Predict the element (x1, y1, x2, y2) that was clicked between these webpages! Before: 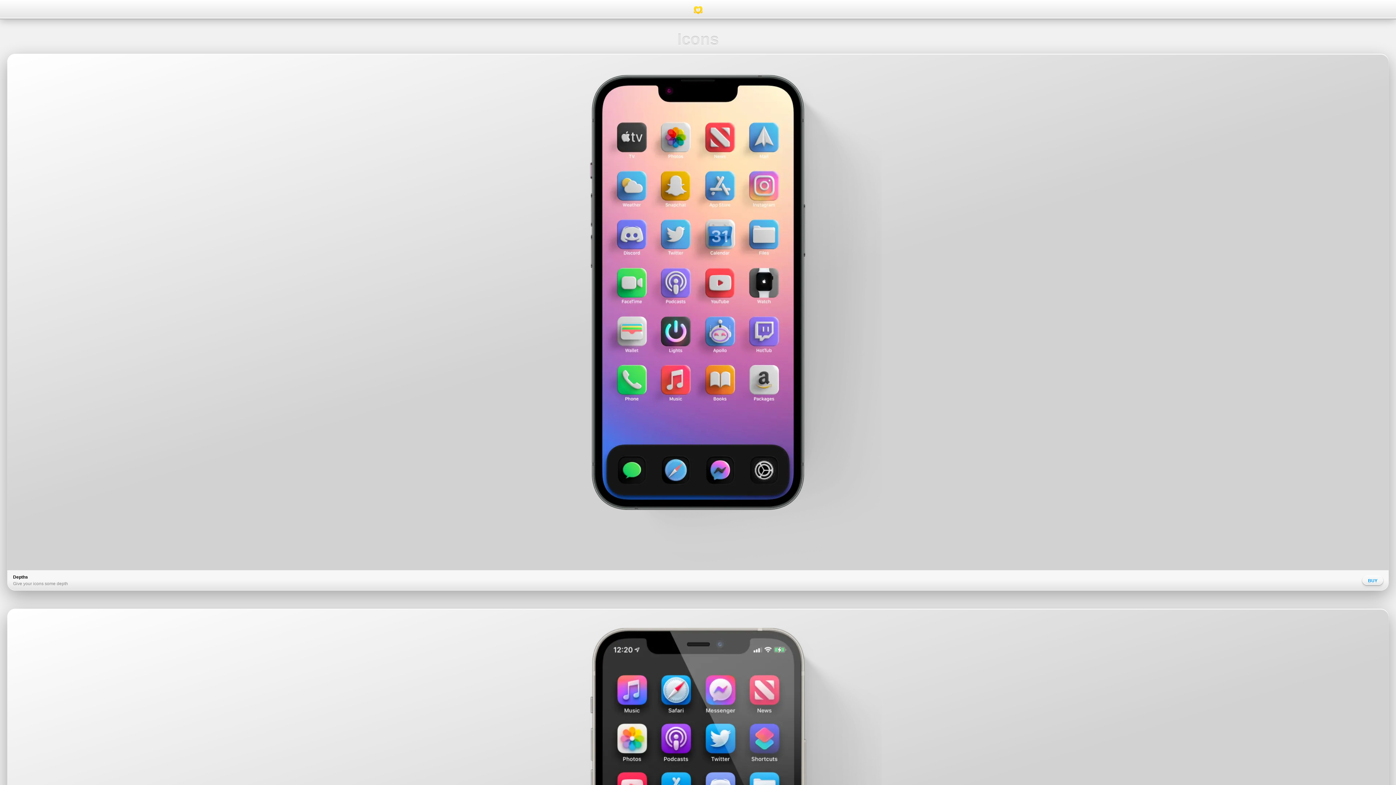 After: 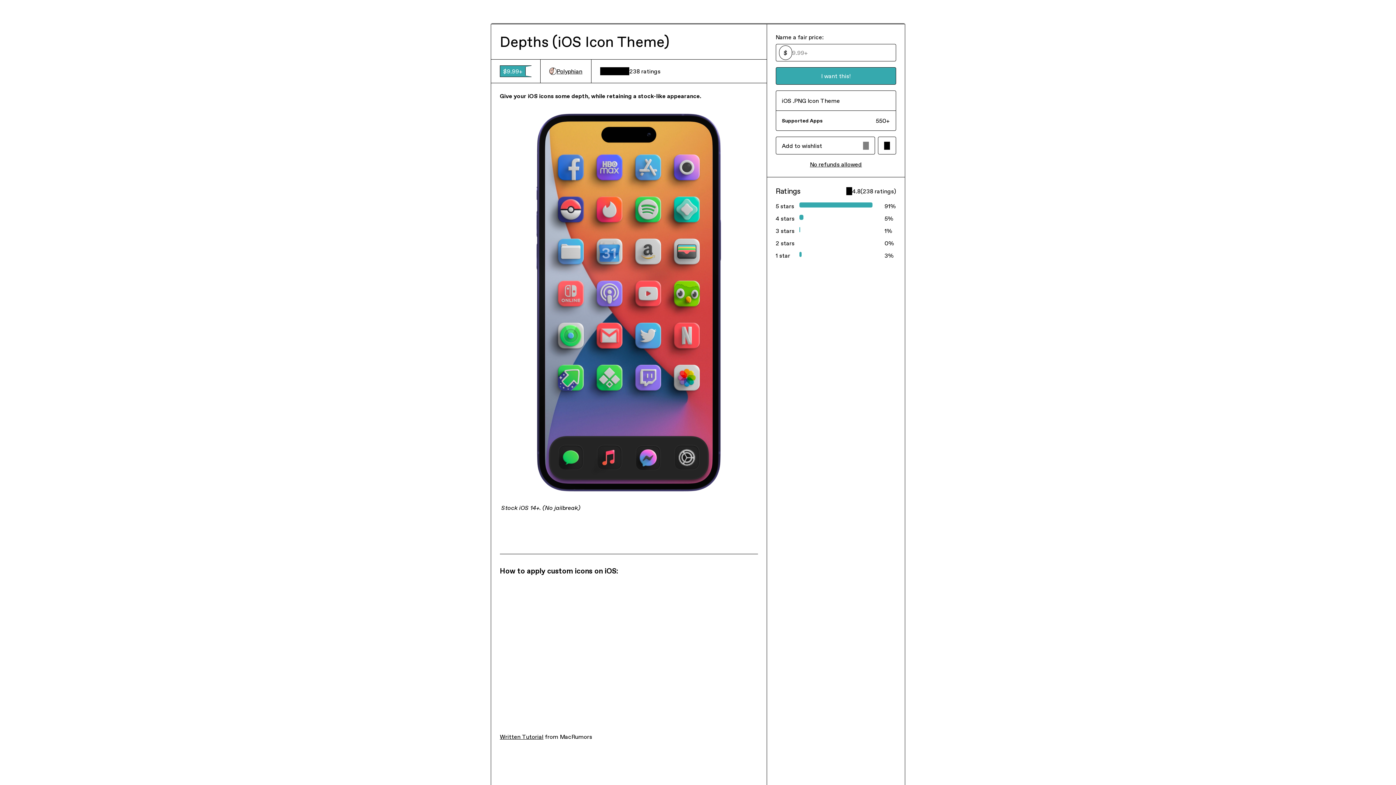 Action: bbox: (1362, 576, 1383, 585) label: BUY